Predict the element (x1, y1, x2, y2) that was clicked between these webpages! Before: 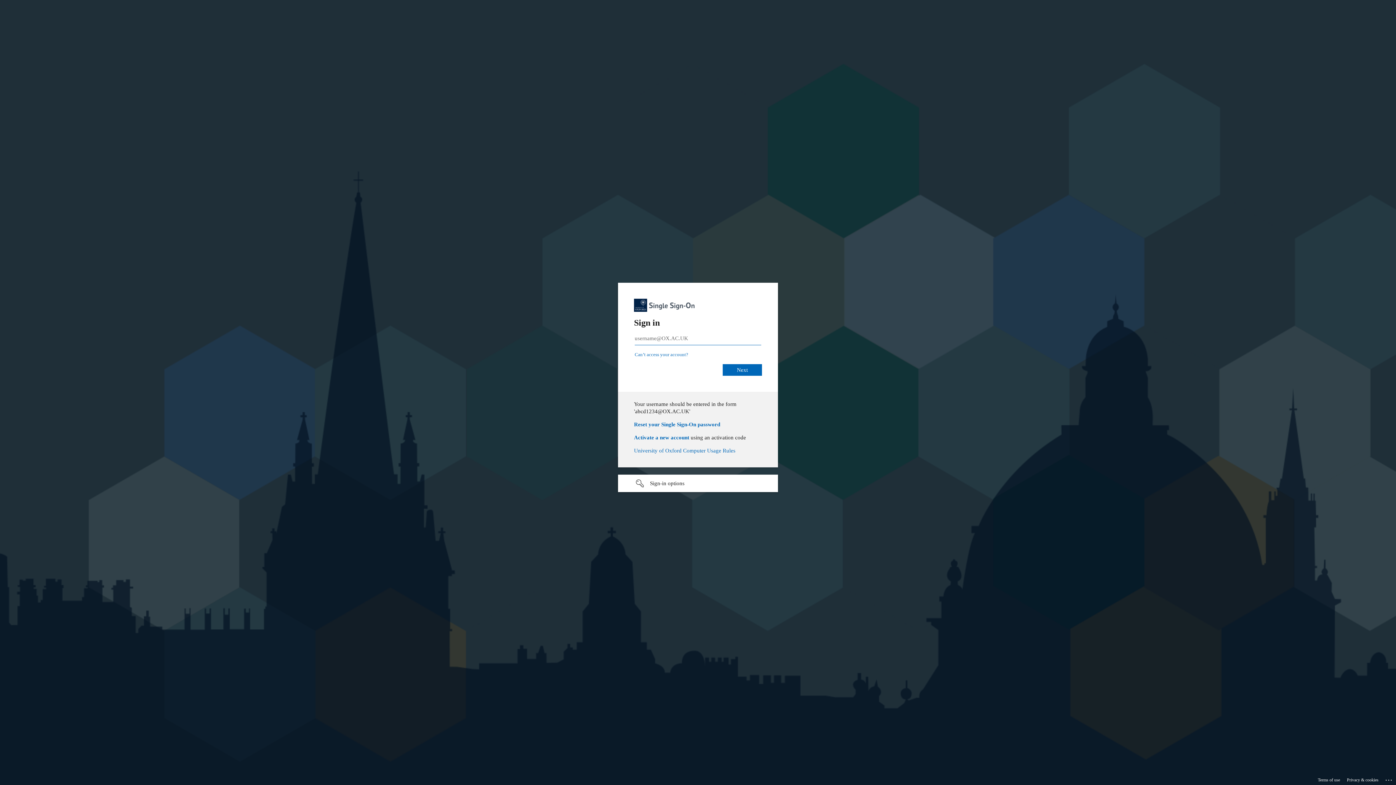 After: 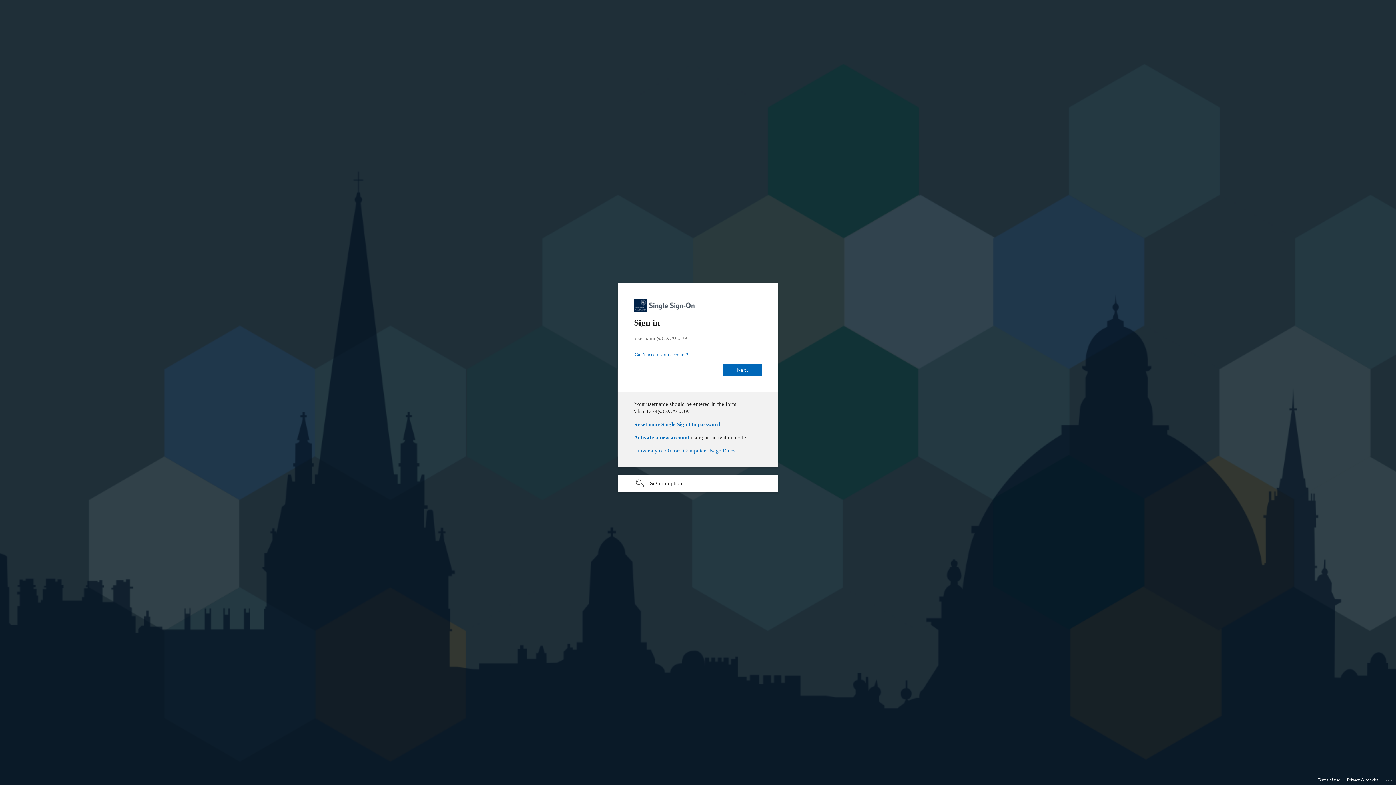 Action: label: Terms of use bbox: (1318, 775, 1340, 785)